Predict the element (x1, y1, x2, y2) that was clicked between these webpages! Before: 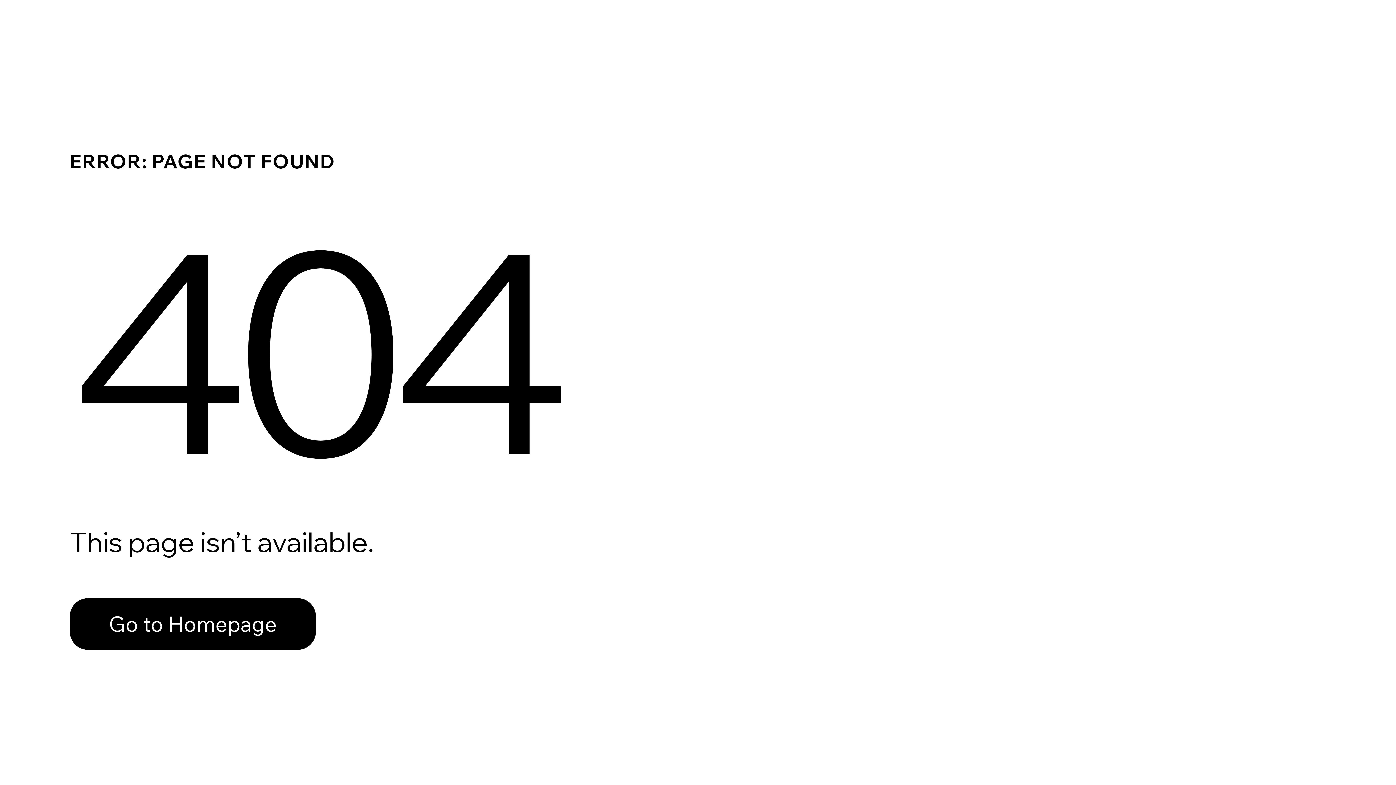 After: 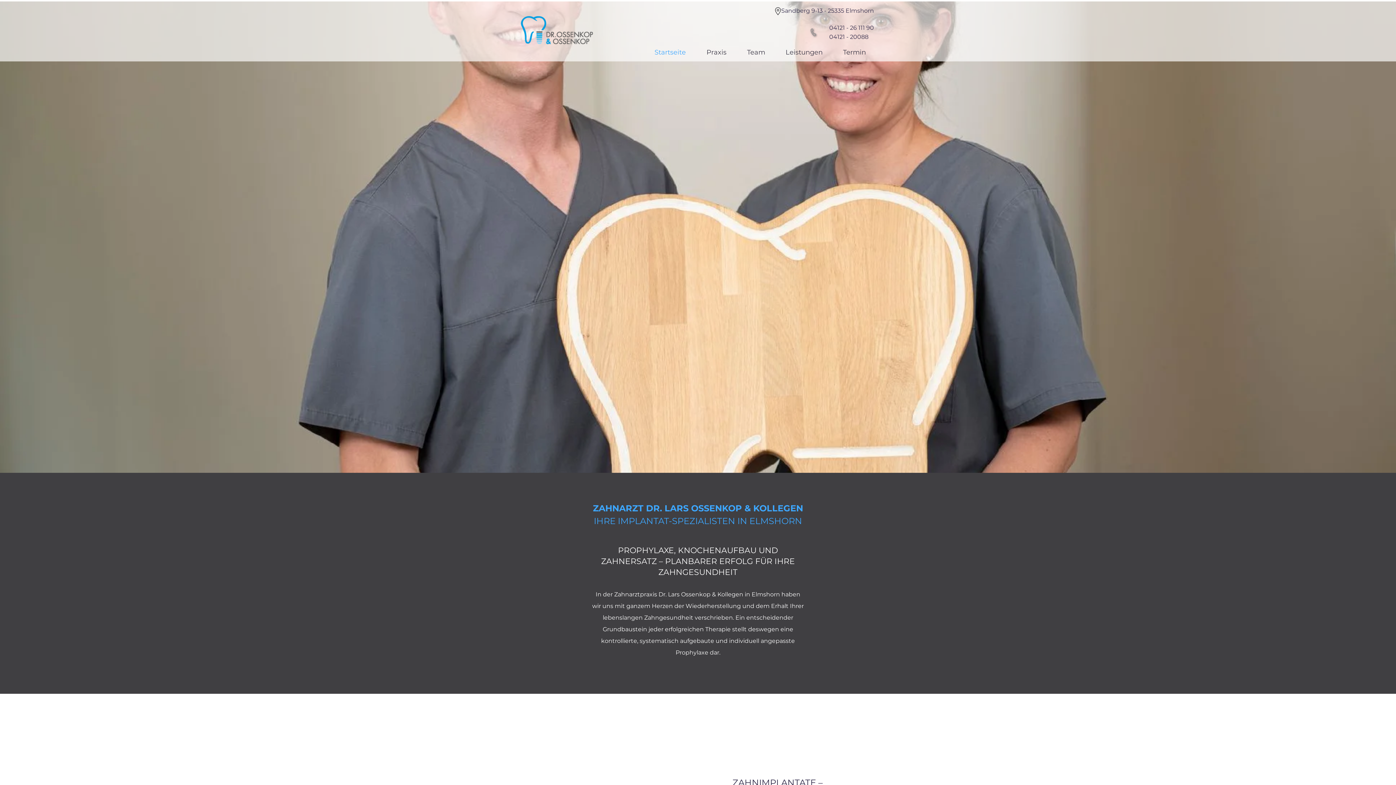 Action: label: Go to Homepage bbox: (69, 582, 768, 659)